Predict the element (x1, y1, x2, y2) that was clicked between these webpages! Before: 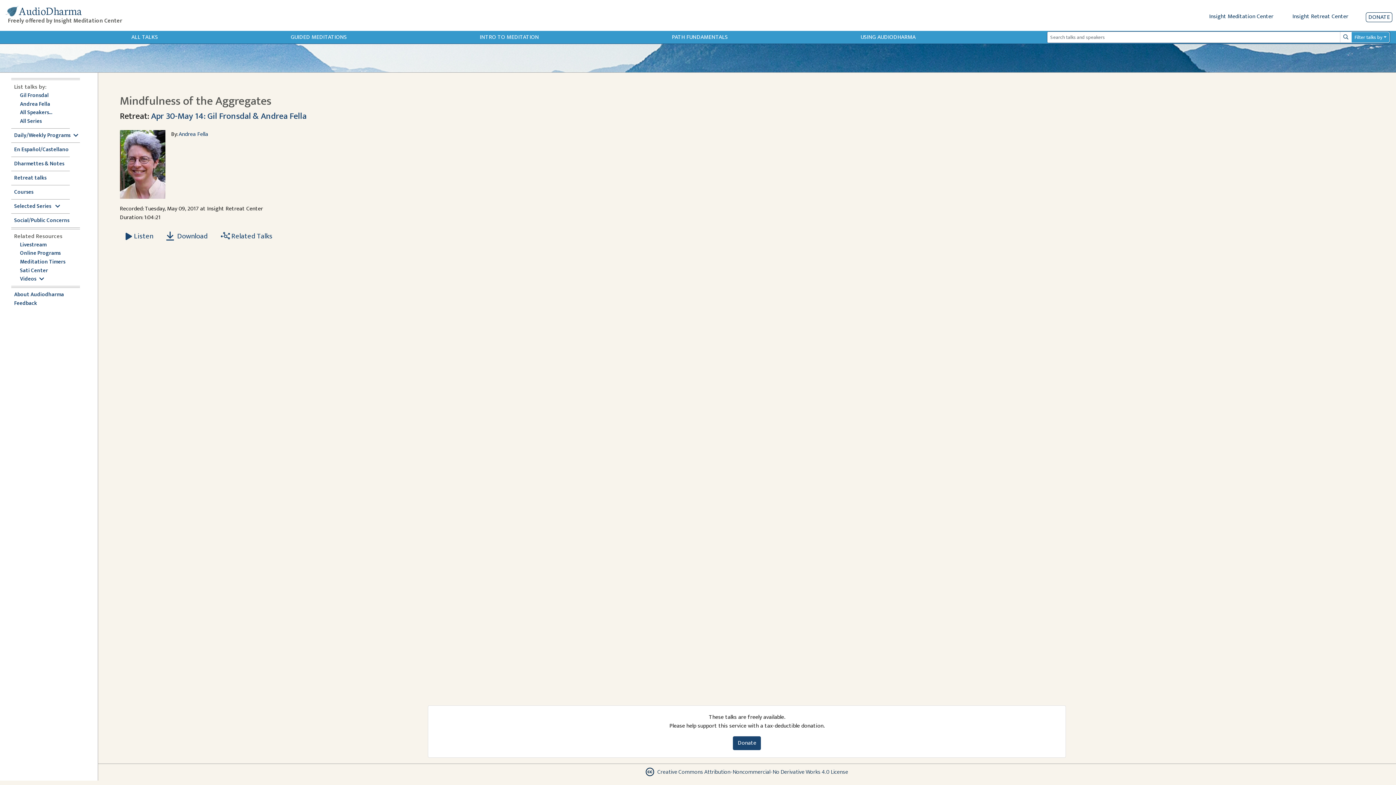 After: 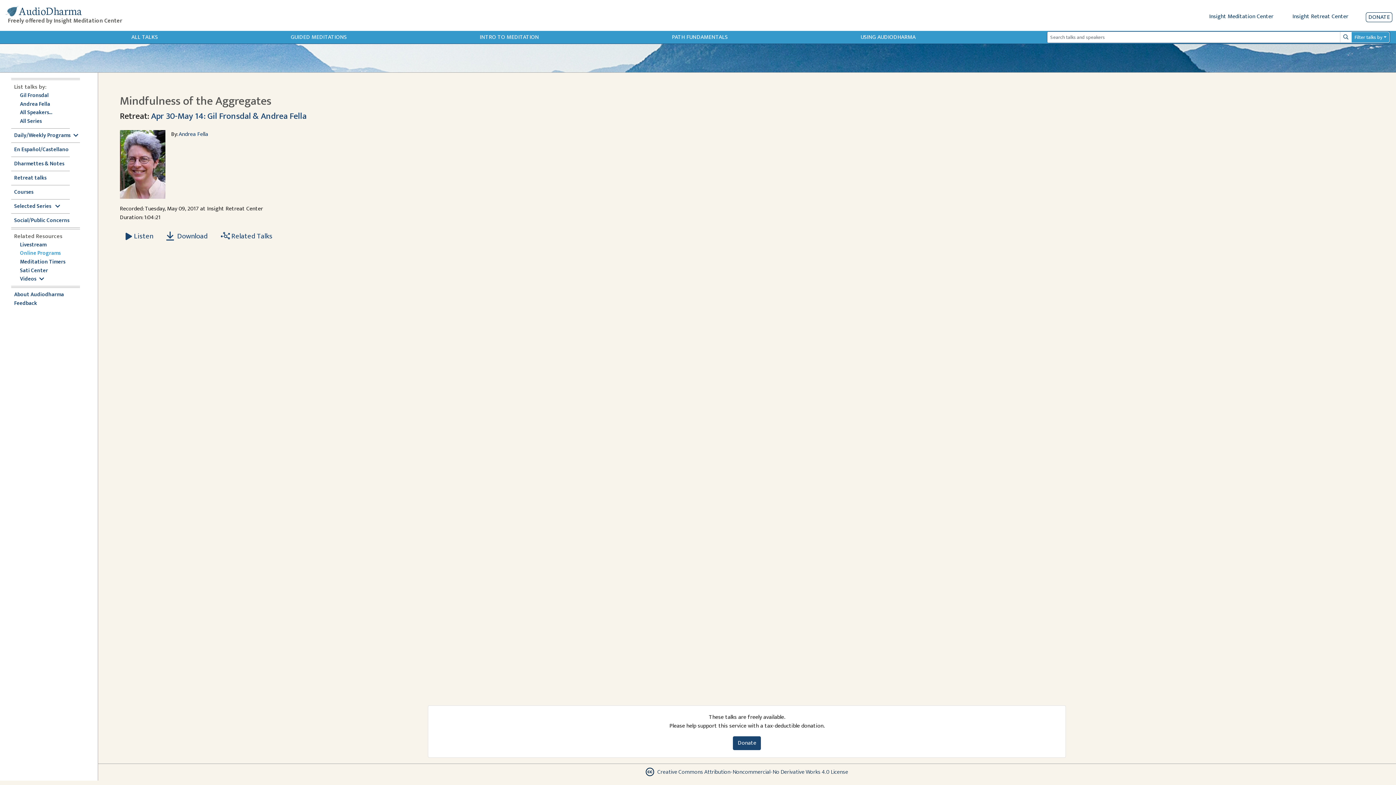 Action: label: Online Programs bbox: (20, 249, 60, 257)